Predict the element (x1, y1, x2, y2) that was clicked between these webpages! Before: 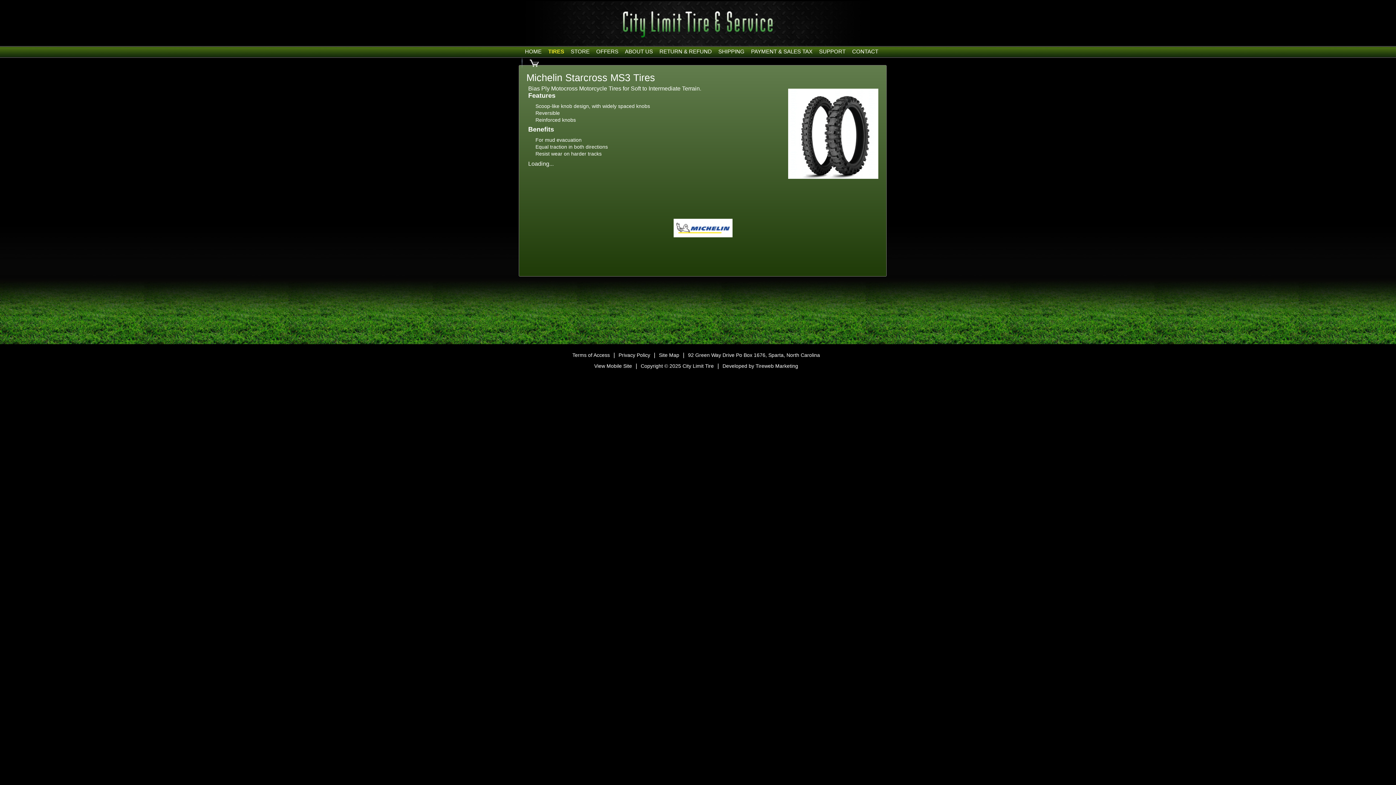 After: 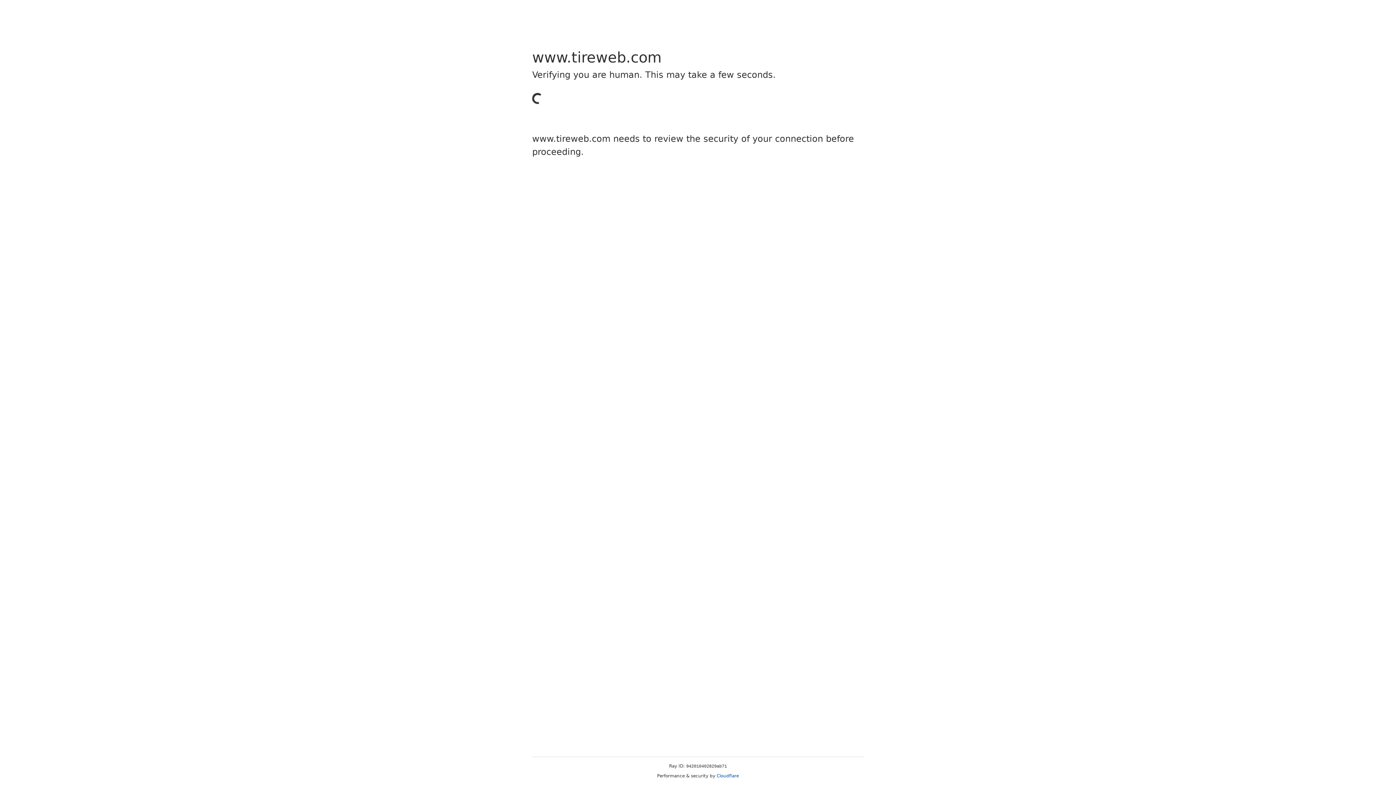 Action: bbox: (722, 363, 798, 369) label: Developed by Tireweb Marketing